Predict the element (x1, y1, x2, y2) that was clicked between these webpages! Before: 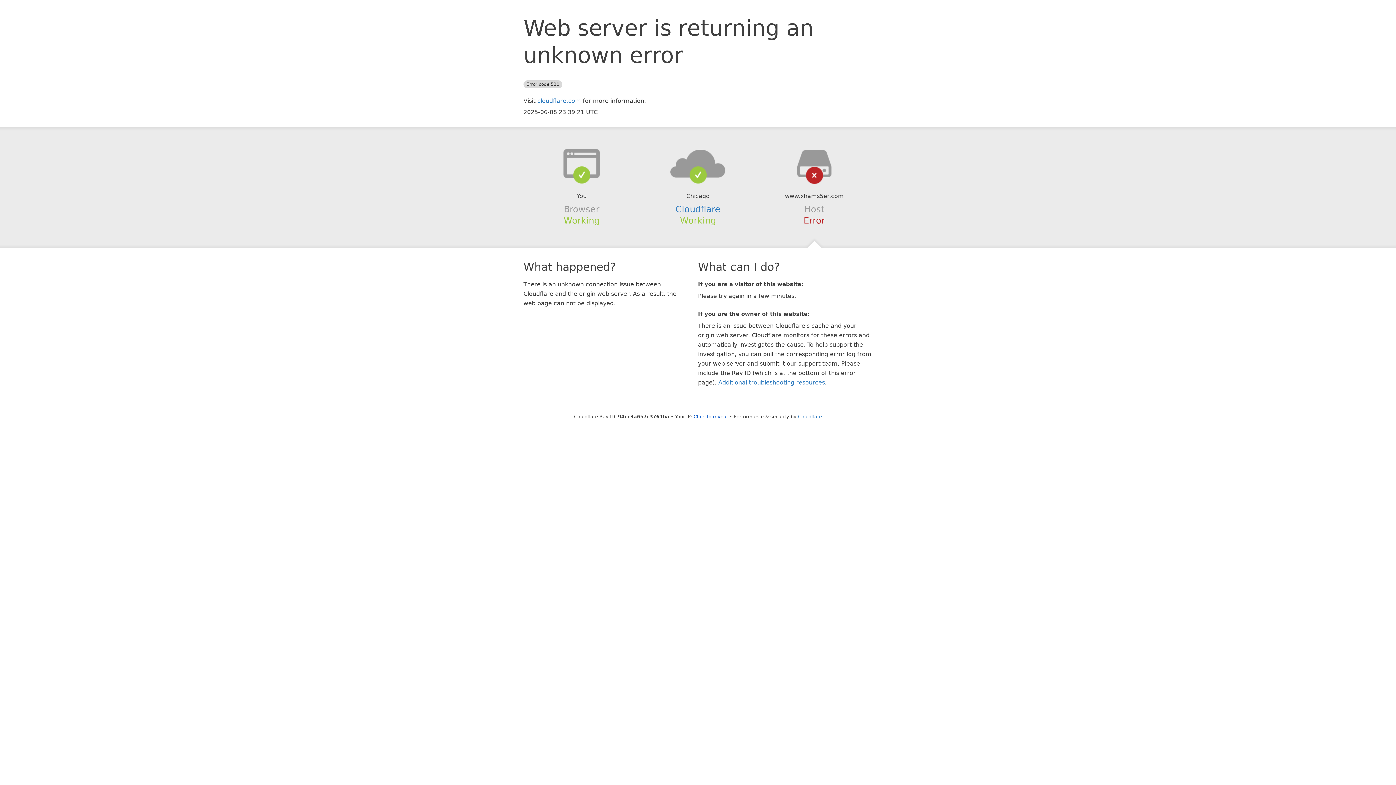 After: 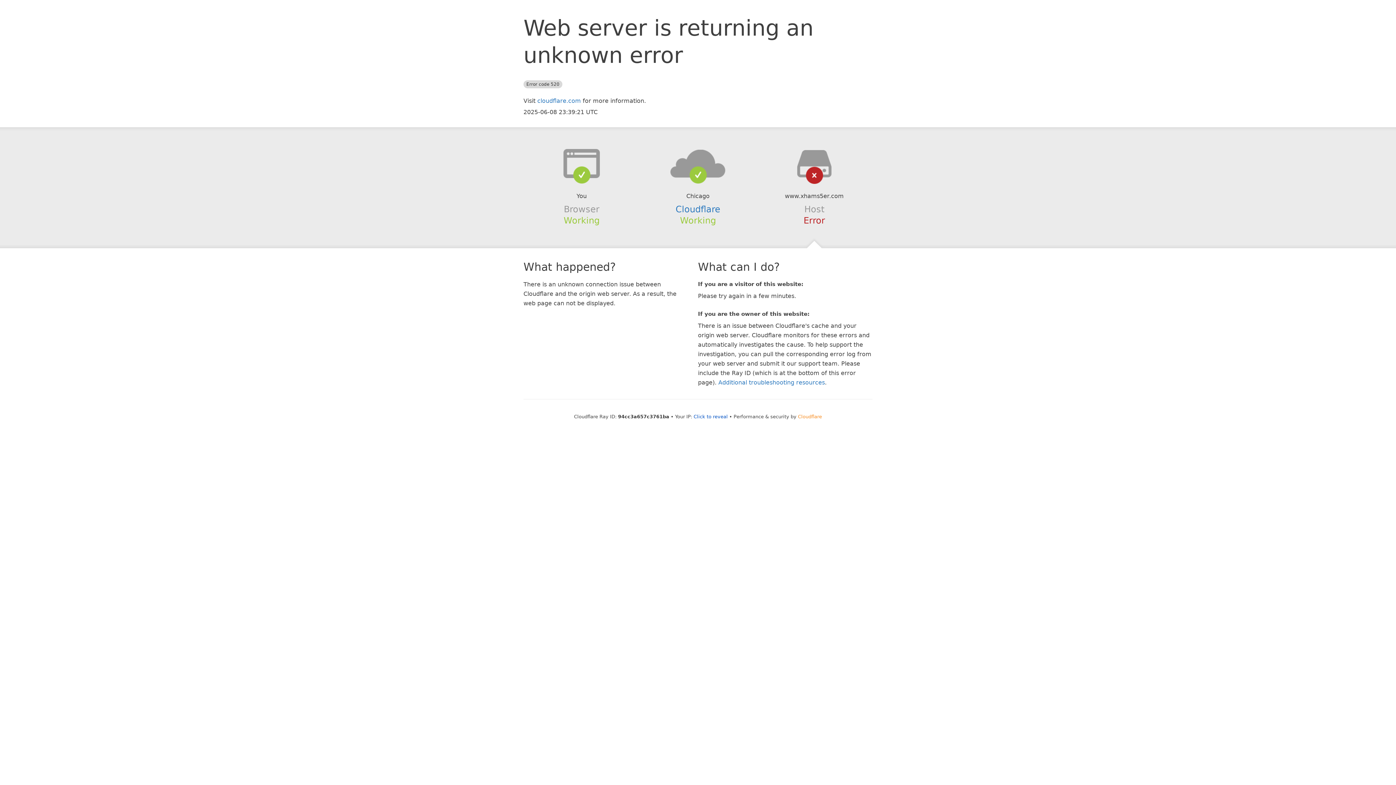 Action: label: Cloudflare bbox: (798, 414, 822, 419)